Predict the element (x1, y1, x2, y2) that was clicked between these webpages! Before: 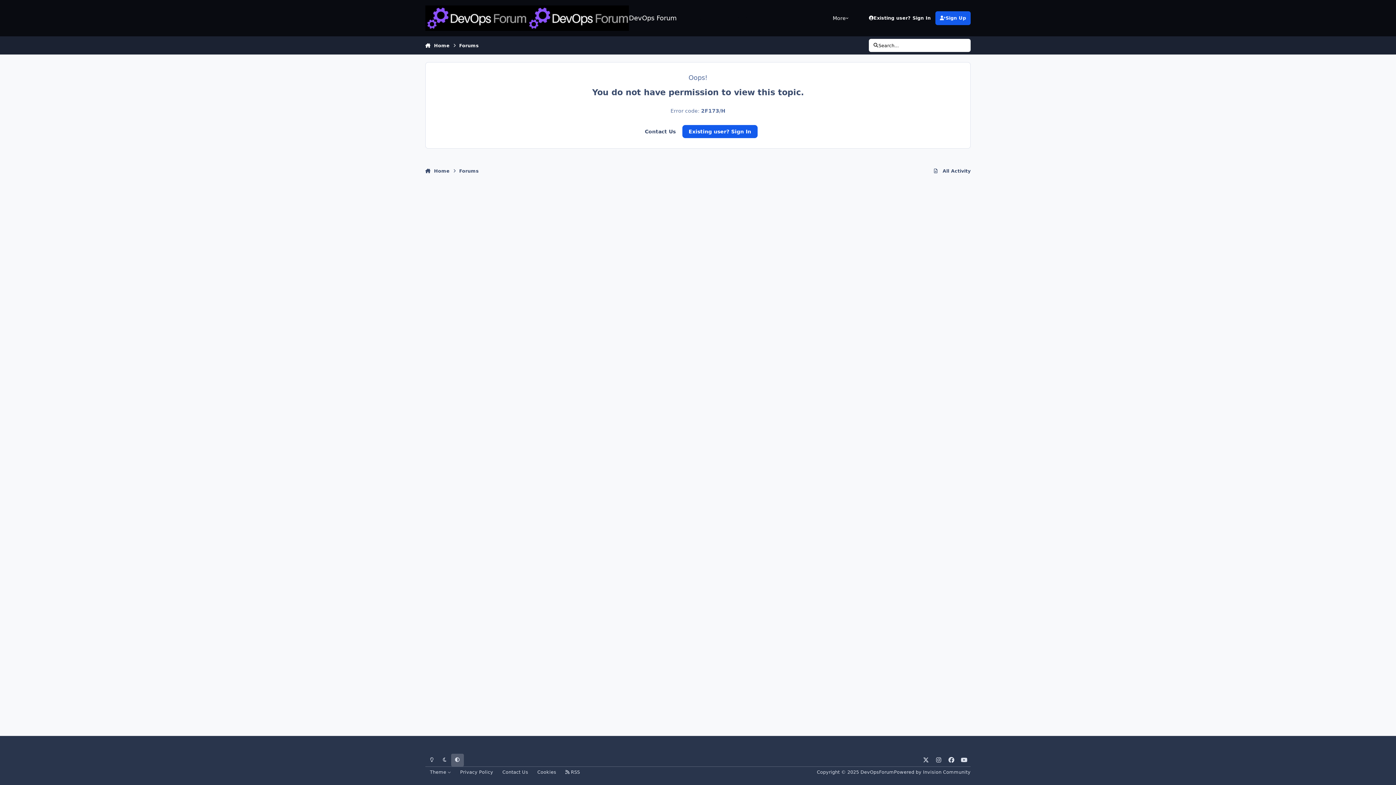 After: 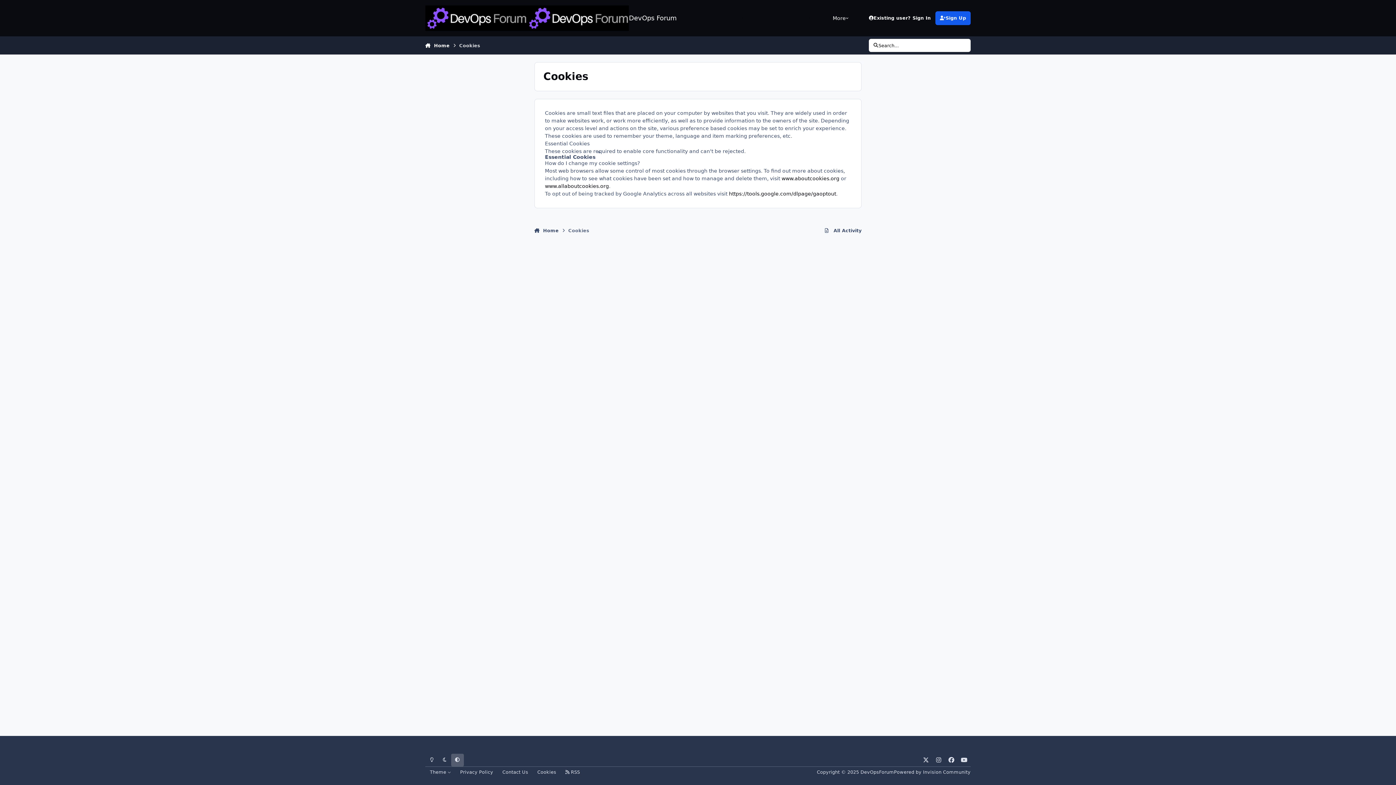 Action: bbox: (532, 767, 561, 777) label: Cookies